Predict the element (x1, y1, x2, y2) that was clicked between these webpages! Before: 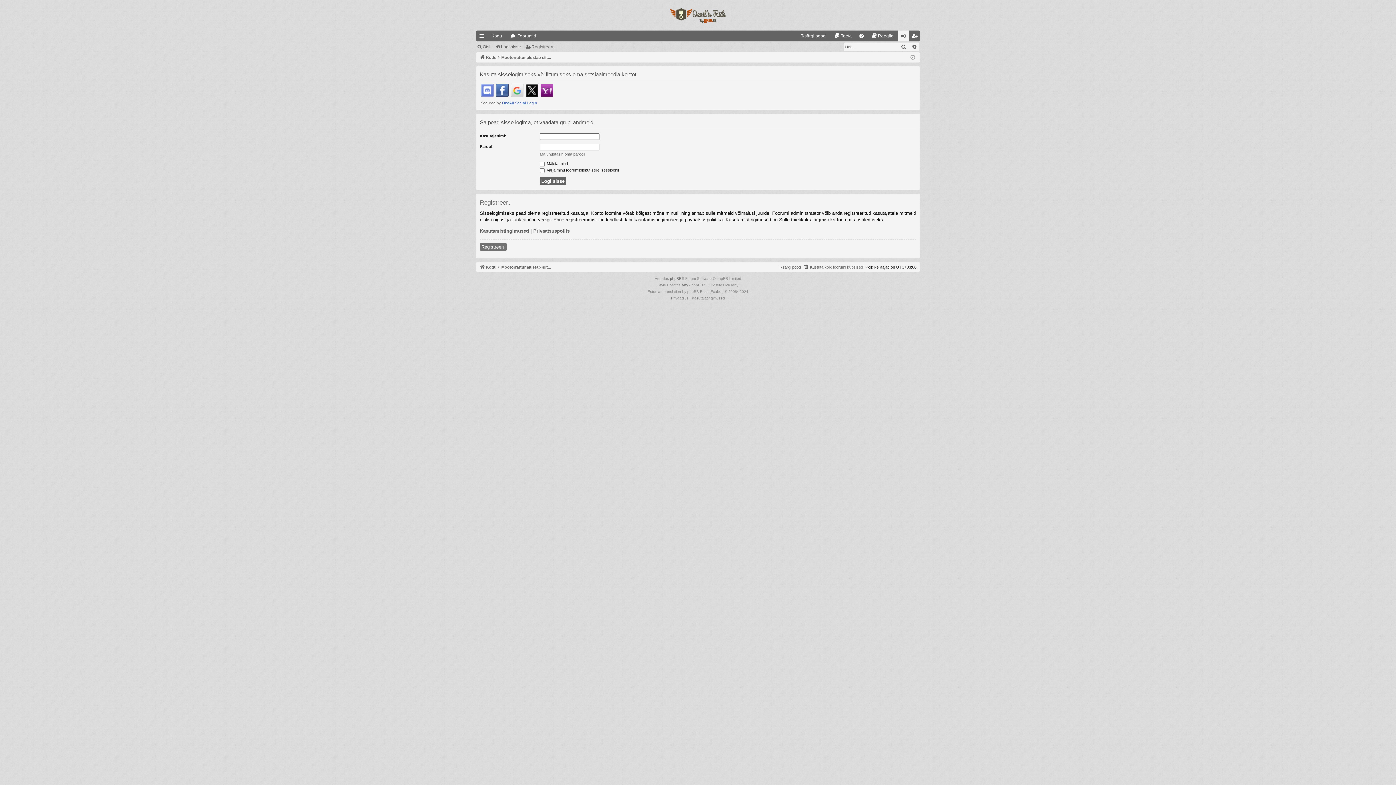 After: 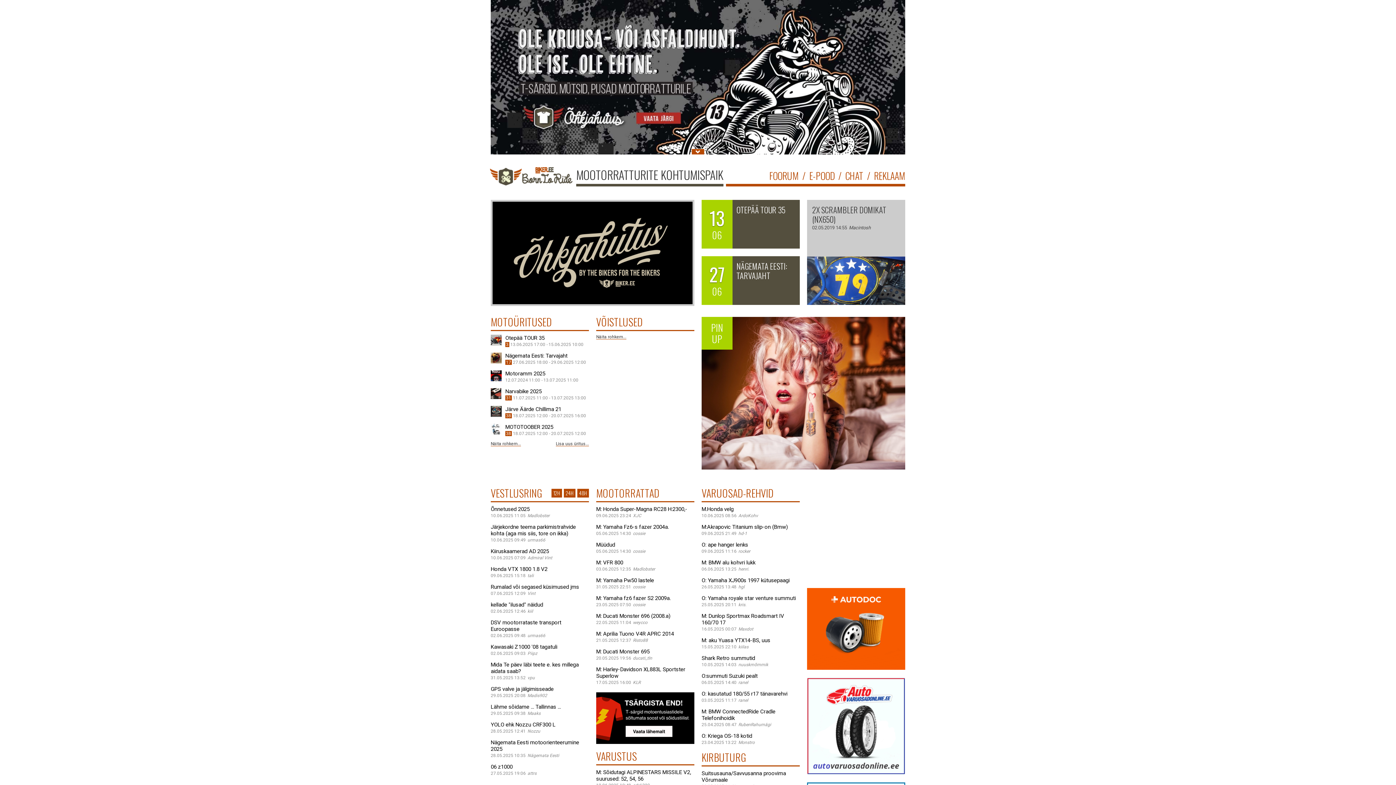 Action: label: Kodu bbox: (479, 263, 496, 271)